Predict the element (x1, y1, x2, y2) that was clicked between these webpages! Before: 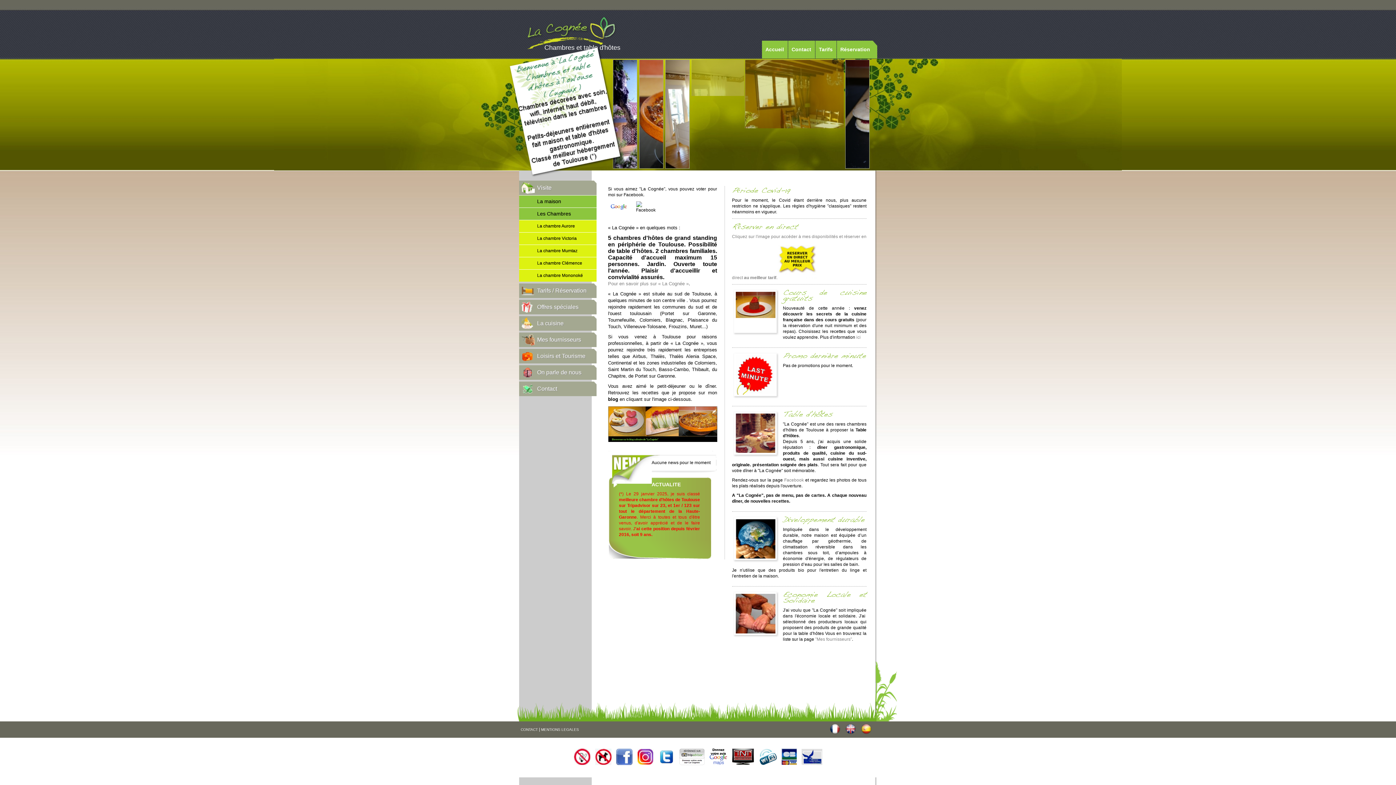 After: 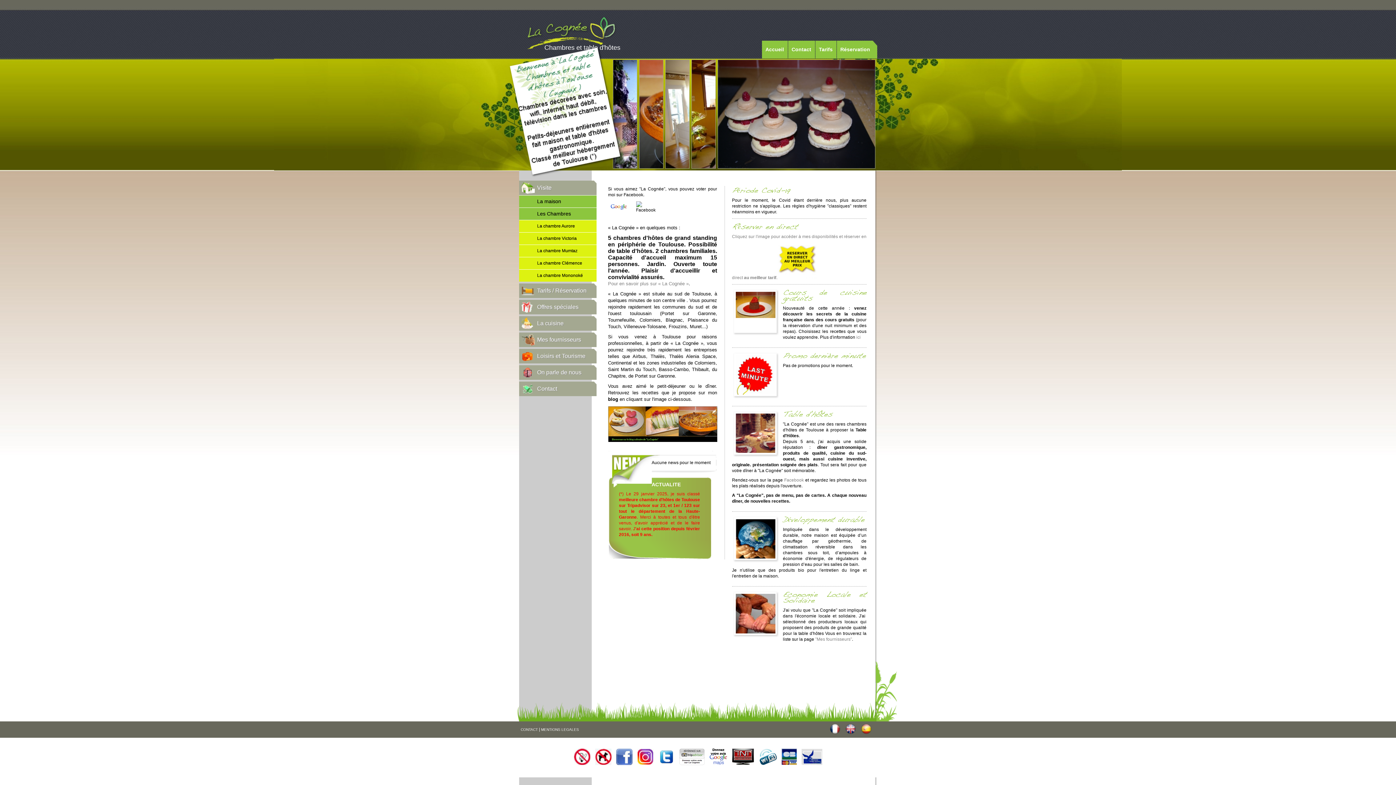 Action: bbox: (616, 761, 632, 766)